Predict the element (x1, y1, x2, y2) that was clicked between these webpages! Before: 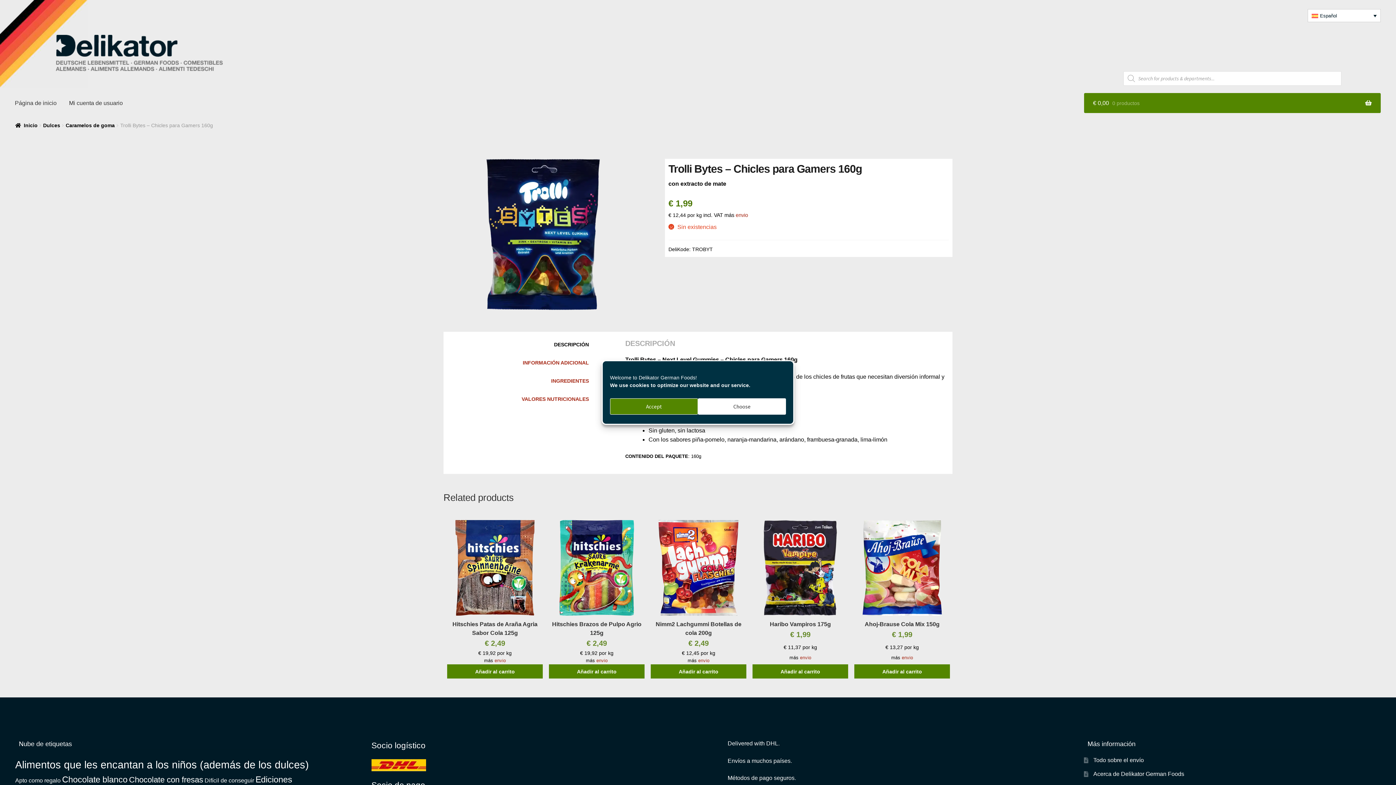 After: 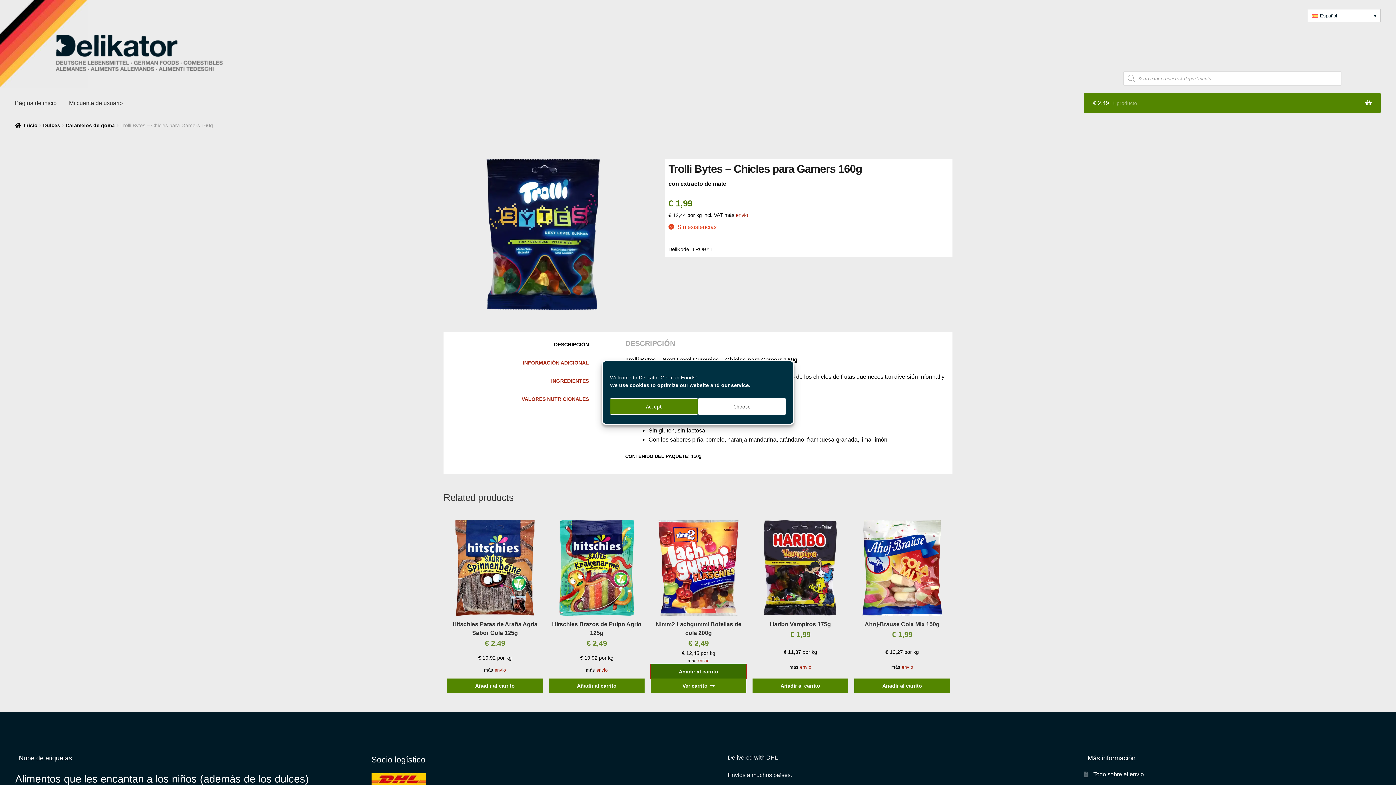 Action: label: Añadir al carrito: “Nimm2 Lachgummi Botellas de cola 200g” bbox: (650, 664, 746, 679)